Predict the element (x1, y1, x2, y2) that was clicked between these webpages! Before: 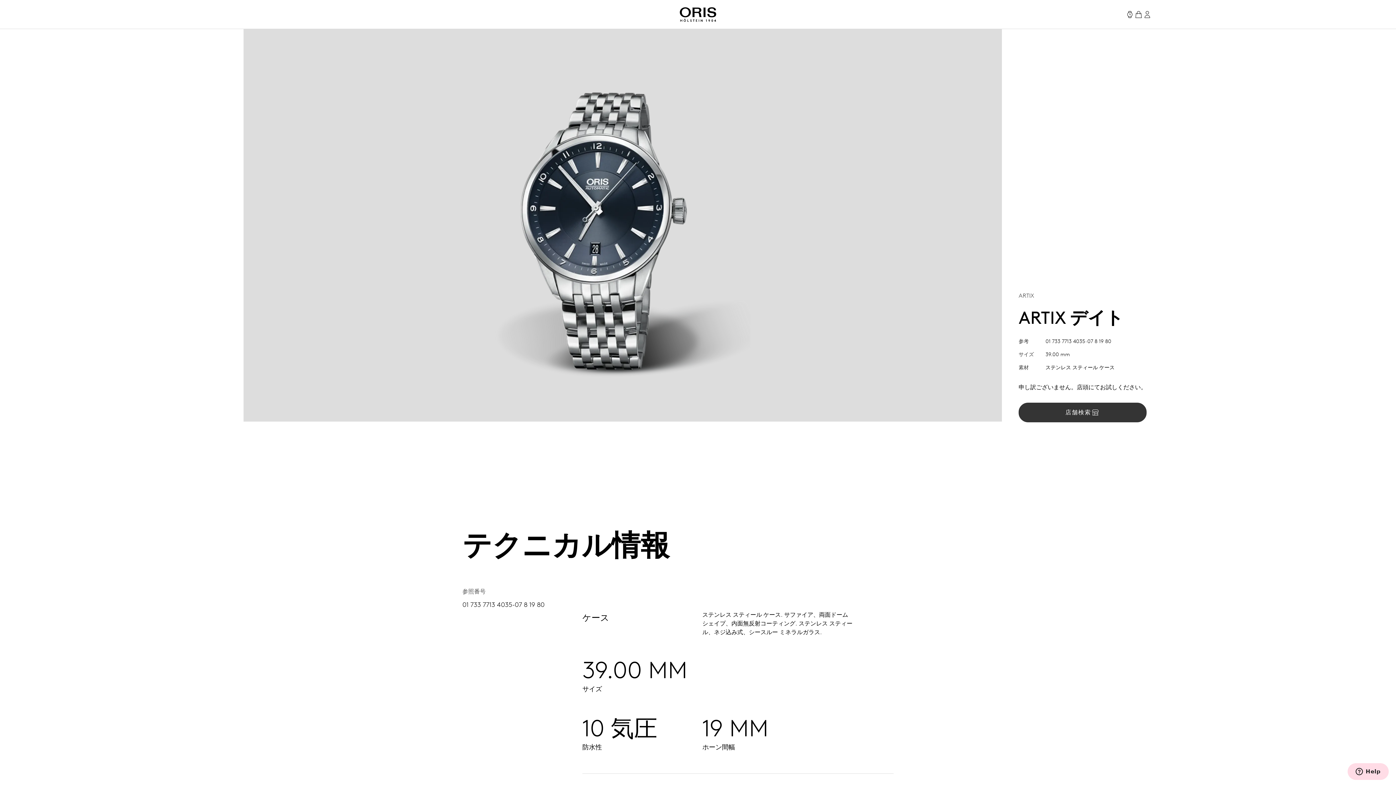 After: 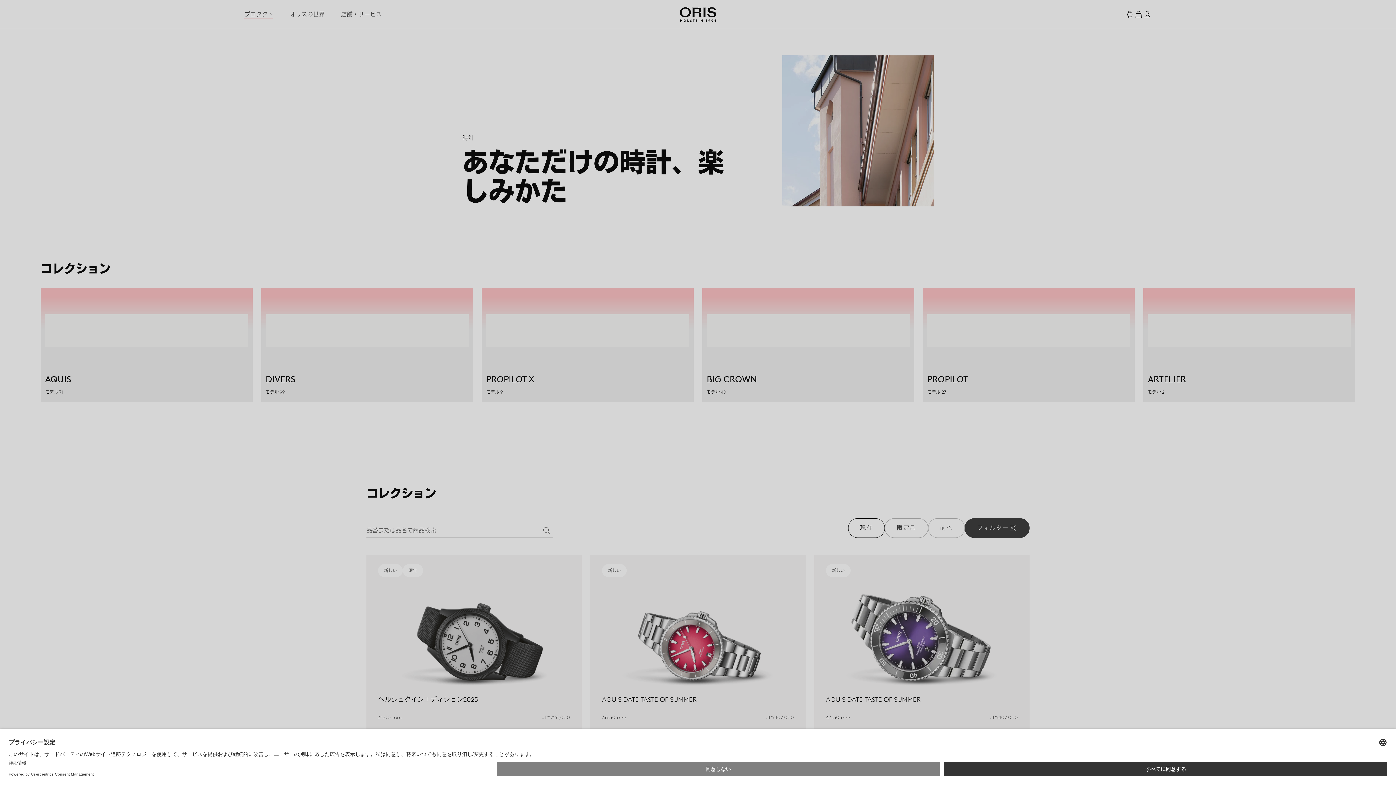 Action: bbox: (1125, 10, 1134, 18)